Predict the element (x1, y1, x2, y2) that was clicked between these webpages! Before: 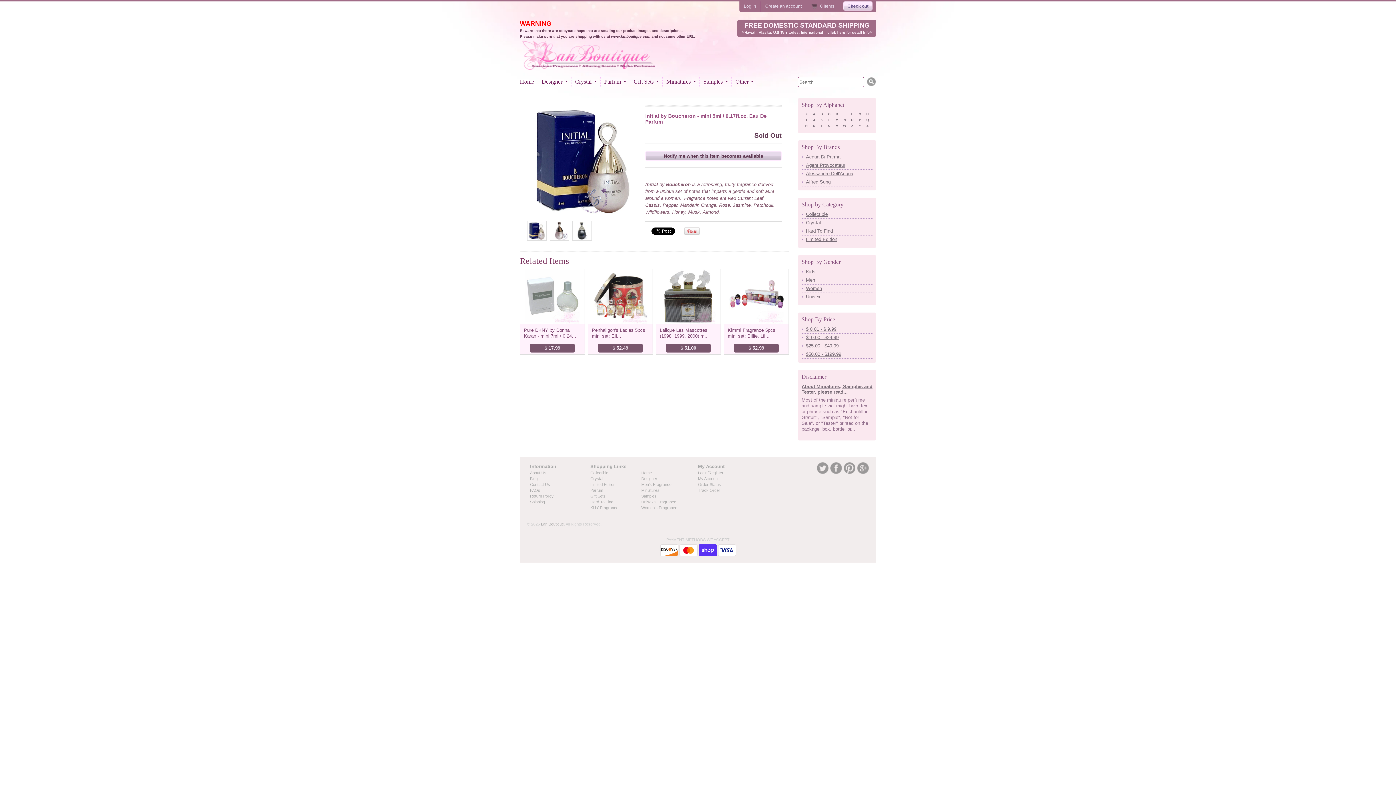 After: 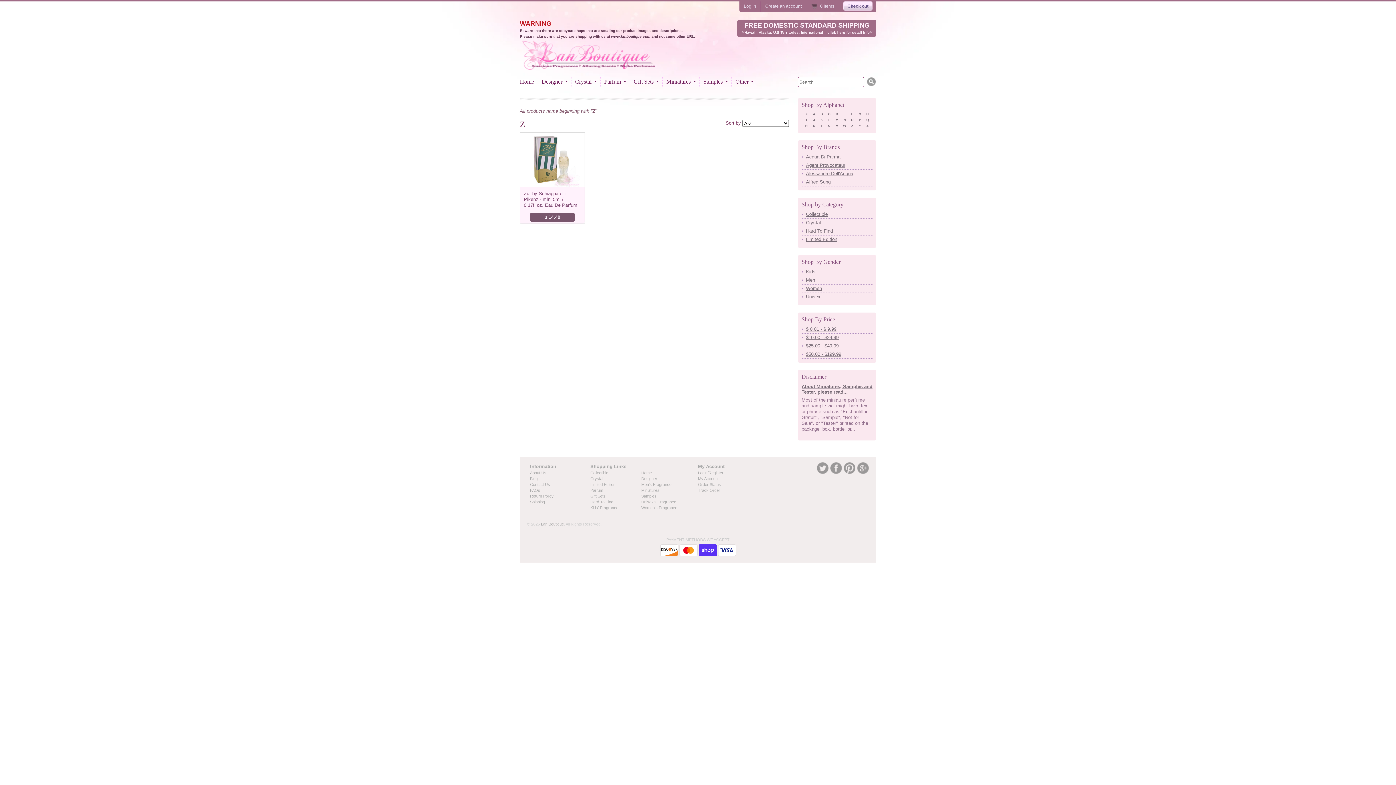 Action: label: Z bbox: (865, 123, 870, 128)